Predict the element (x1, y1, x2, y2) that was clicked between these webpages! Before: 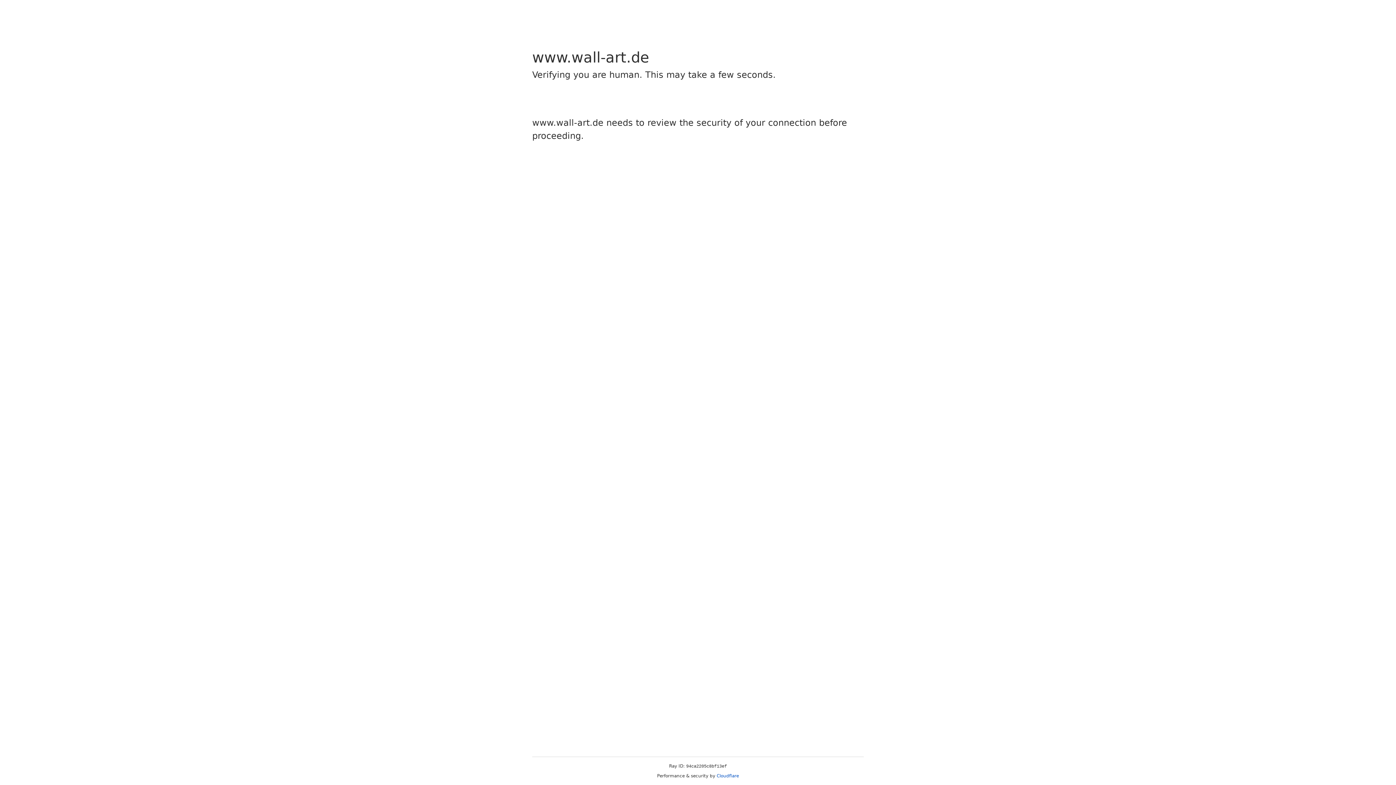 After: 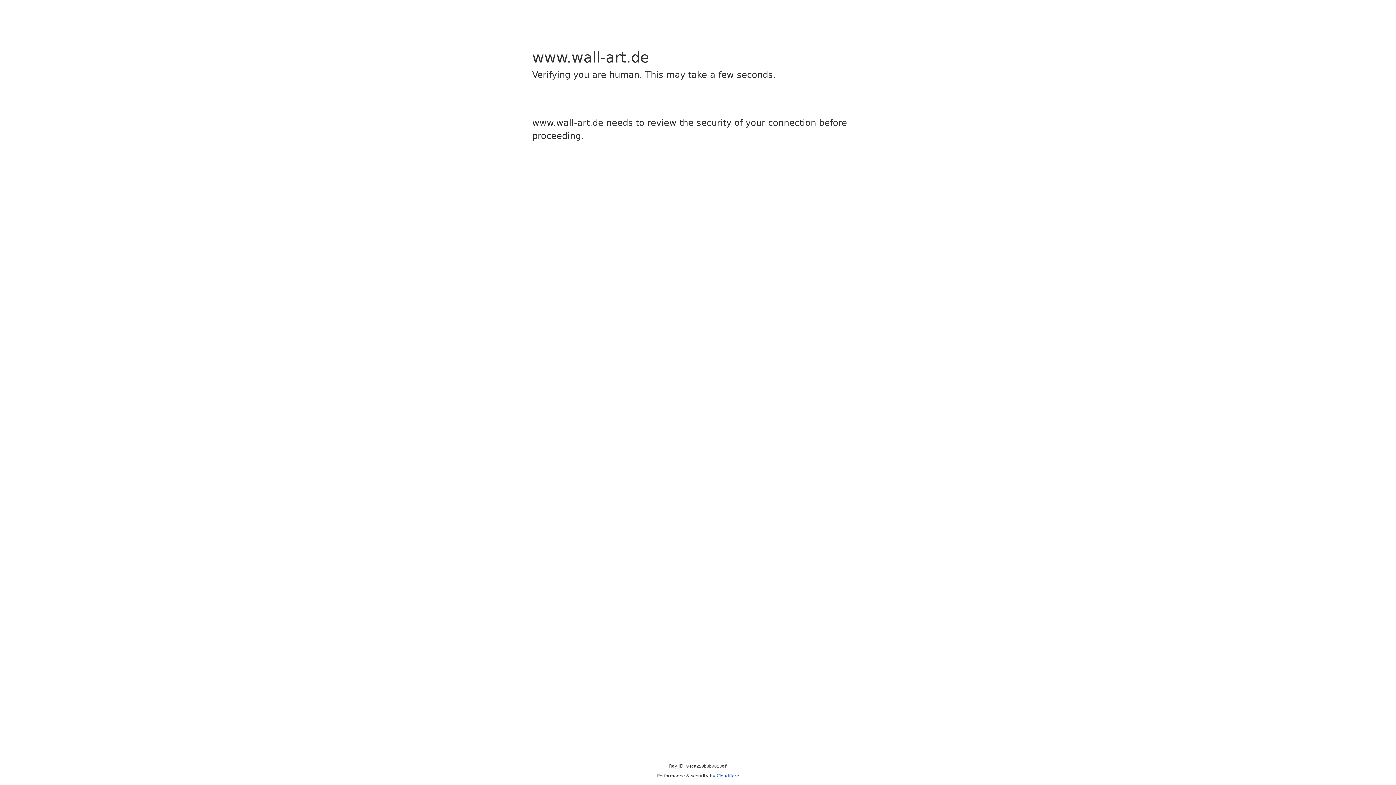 Action: label: Cloudflare bbox: (716, 773, 739, 778)